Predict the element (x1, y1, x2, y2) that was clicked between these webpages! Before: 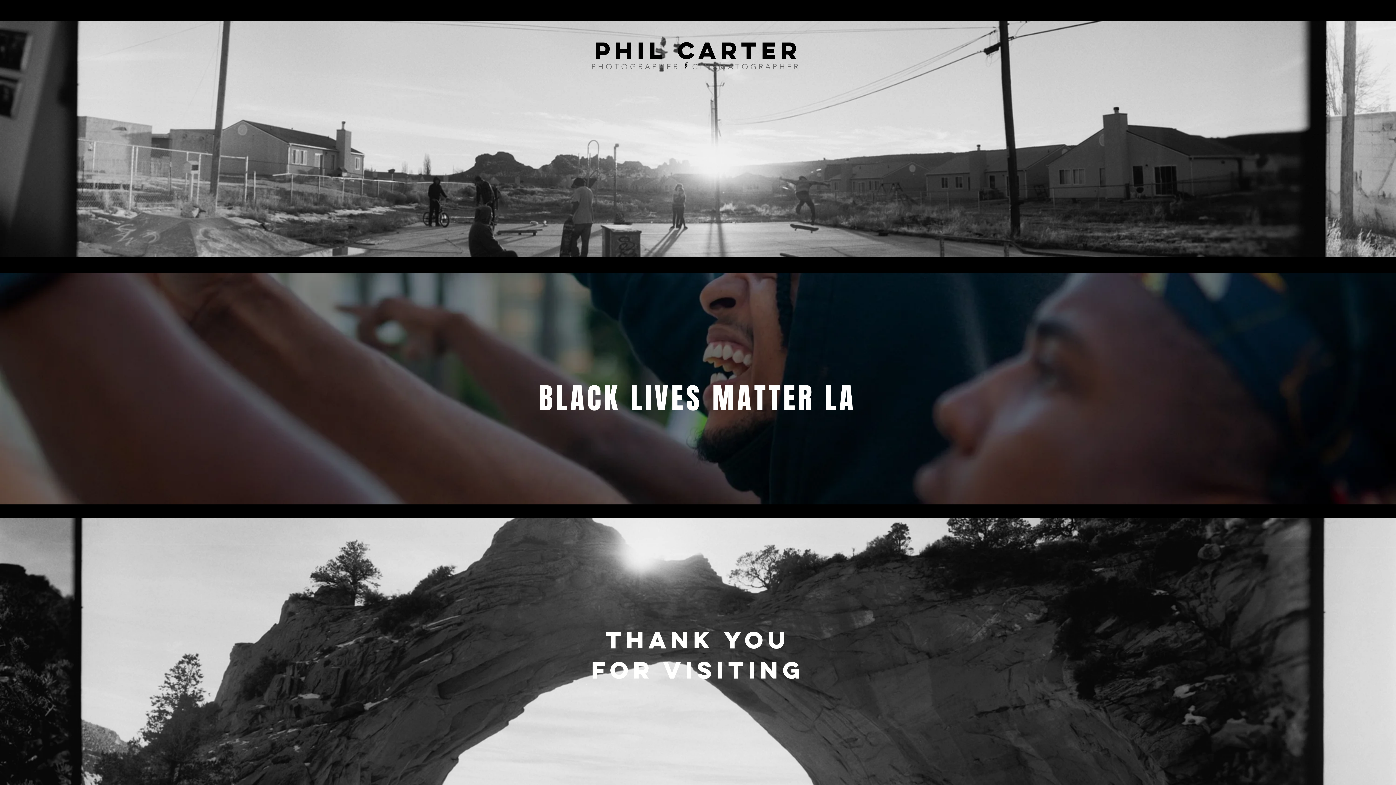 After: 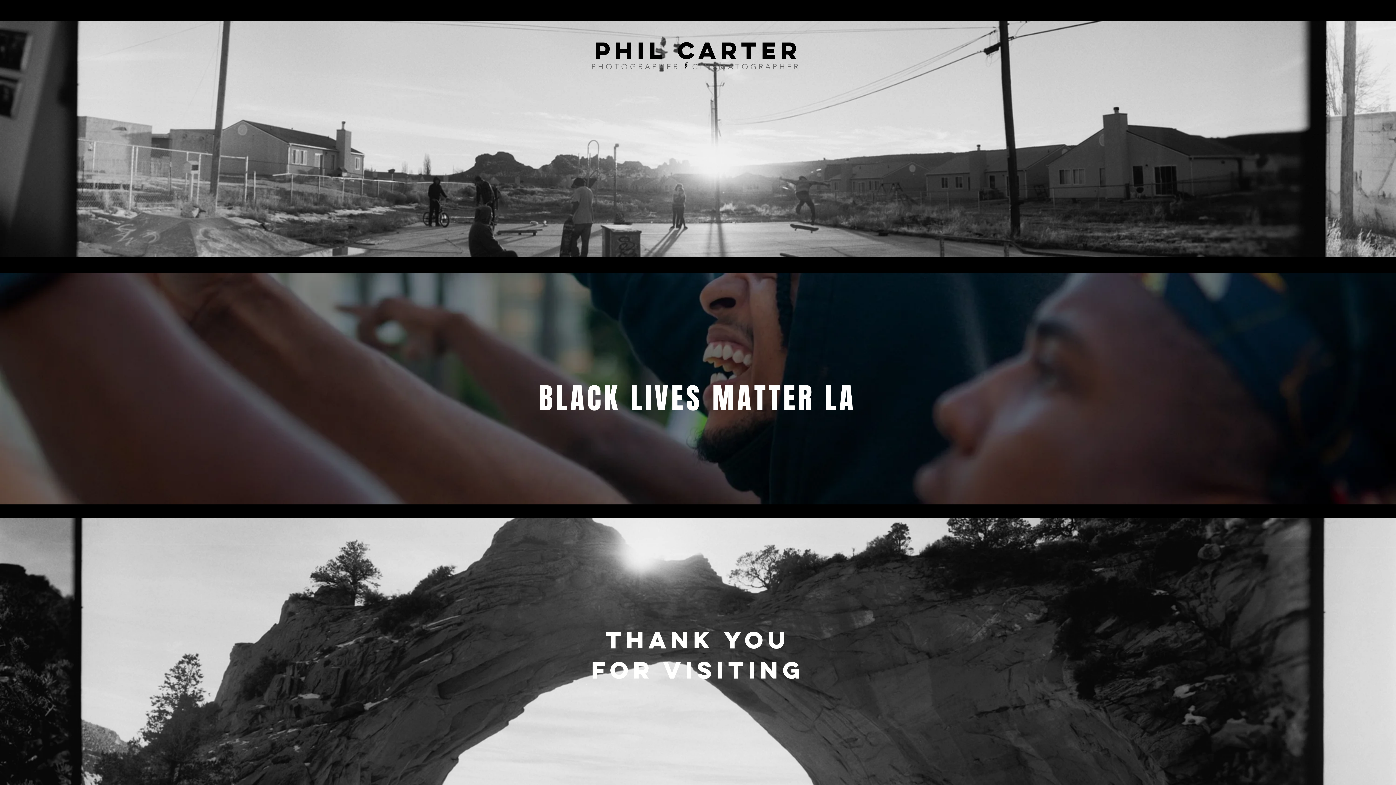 Action: bbox: (1353, 132, 1360, 146) label: Next